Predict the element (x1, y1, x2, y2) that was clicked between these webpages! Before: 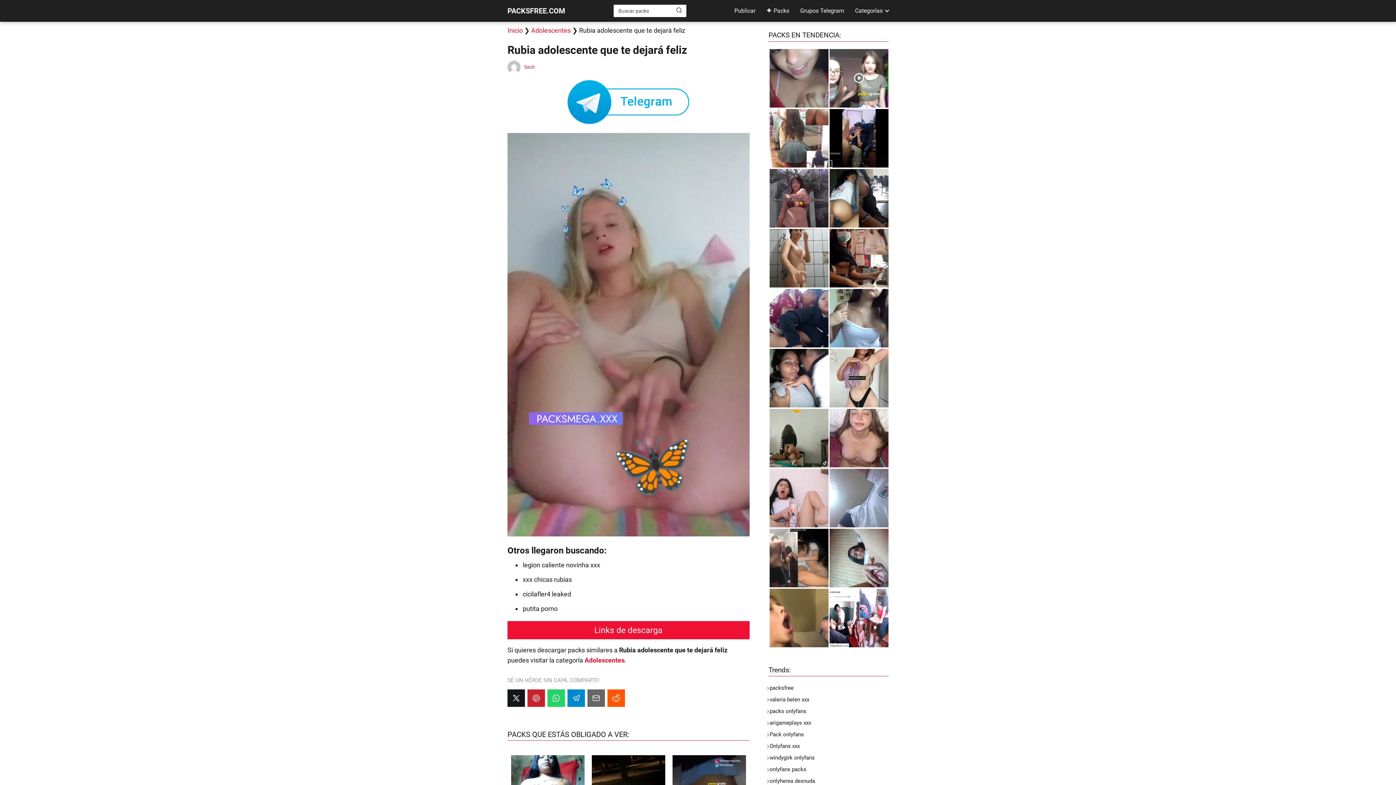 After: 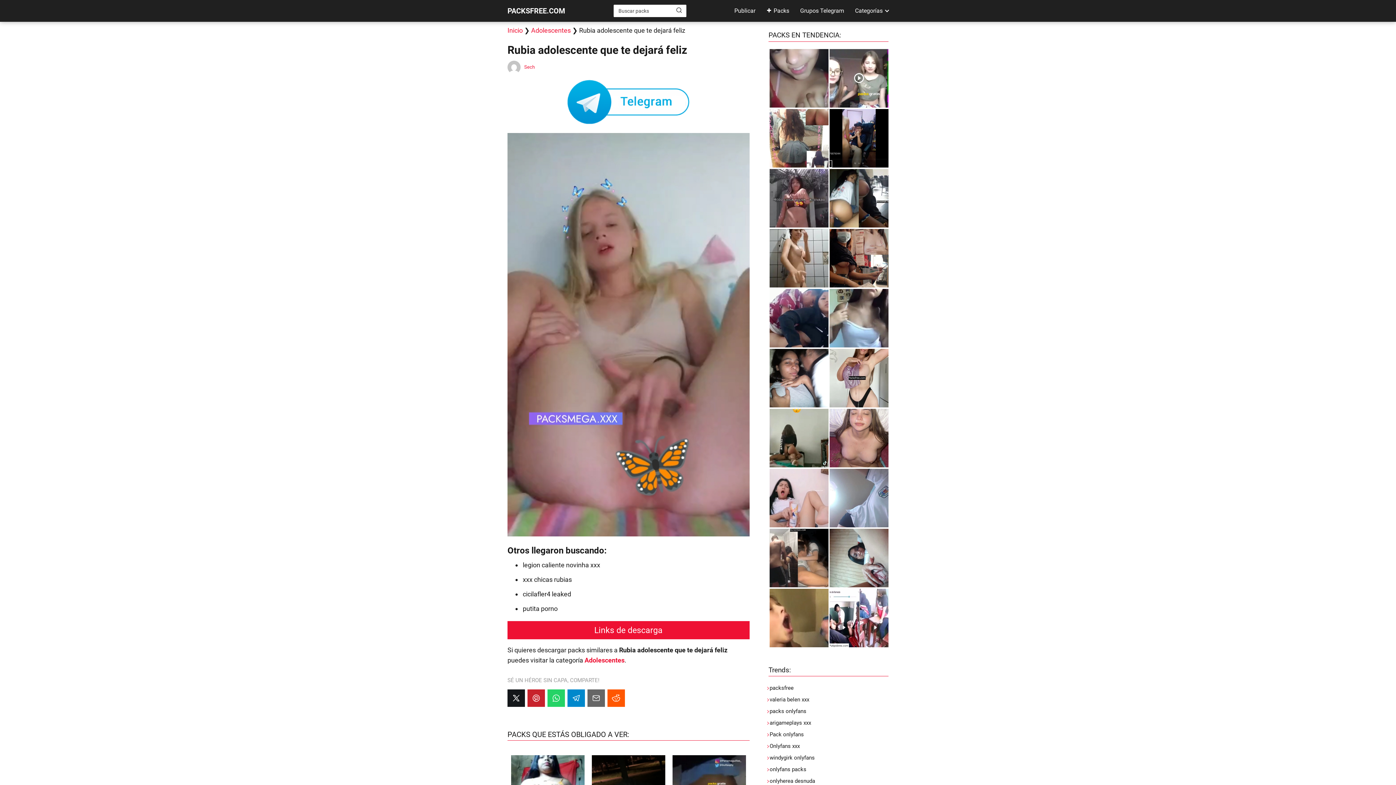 Action: bbox: (829, 588, 888, 647)